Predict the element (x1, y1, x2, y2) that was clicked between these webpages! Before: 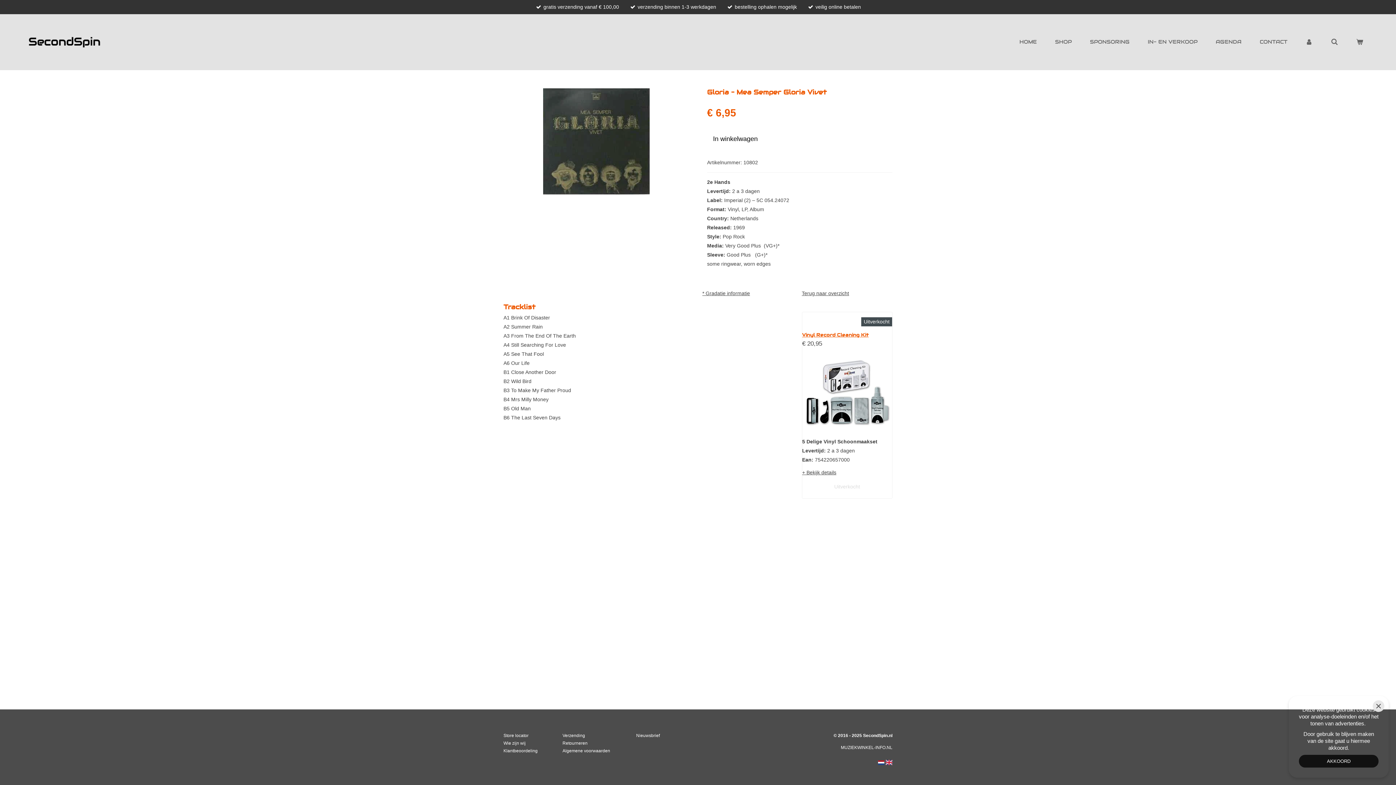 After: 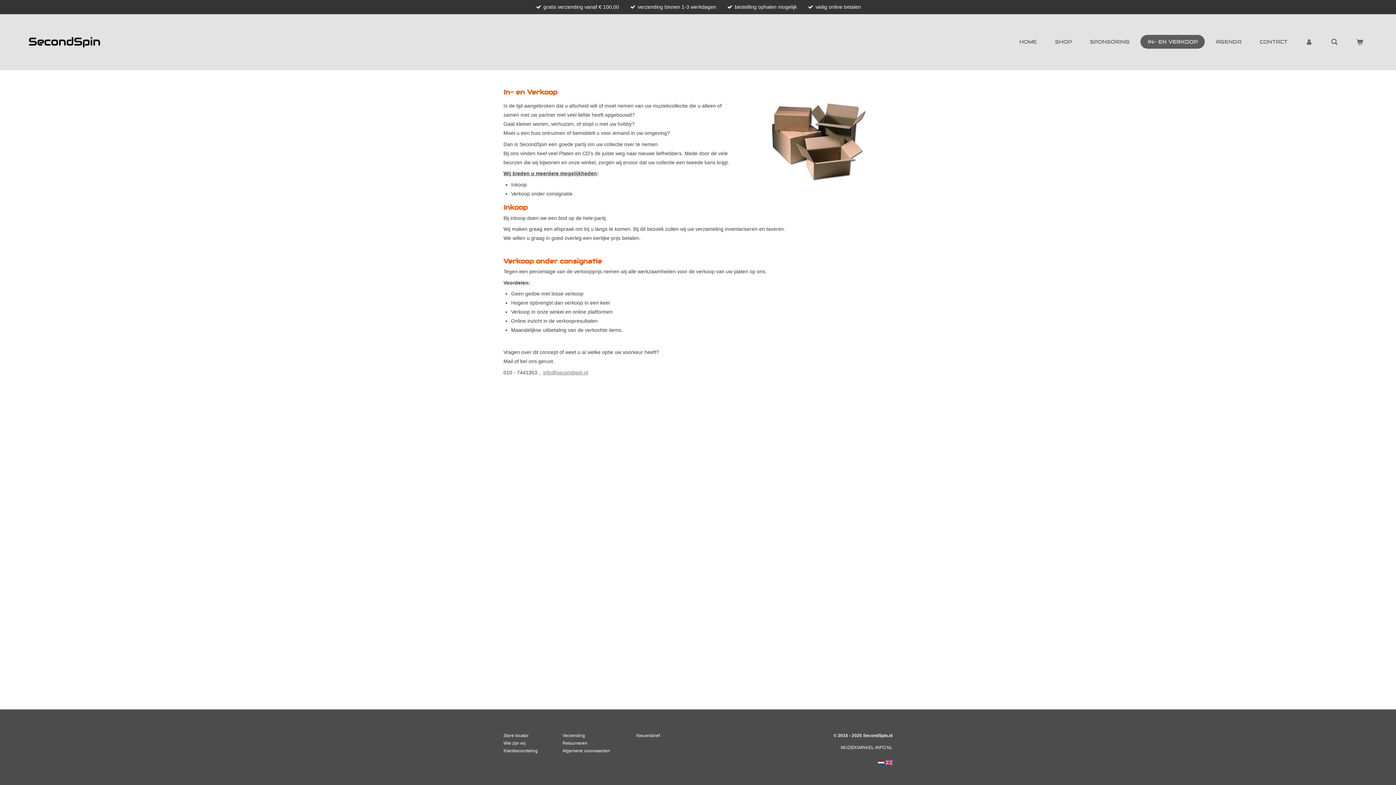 Action: label: IN- EN VERKOOP bbox: (1140, 34, 1205, 48)